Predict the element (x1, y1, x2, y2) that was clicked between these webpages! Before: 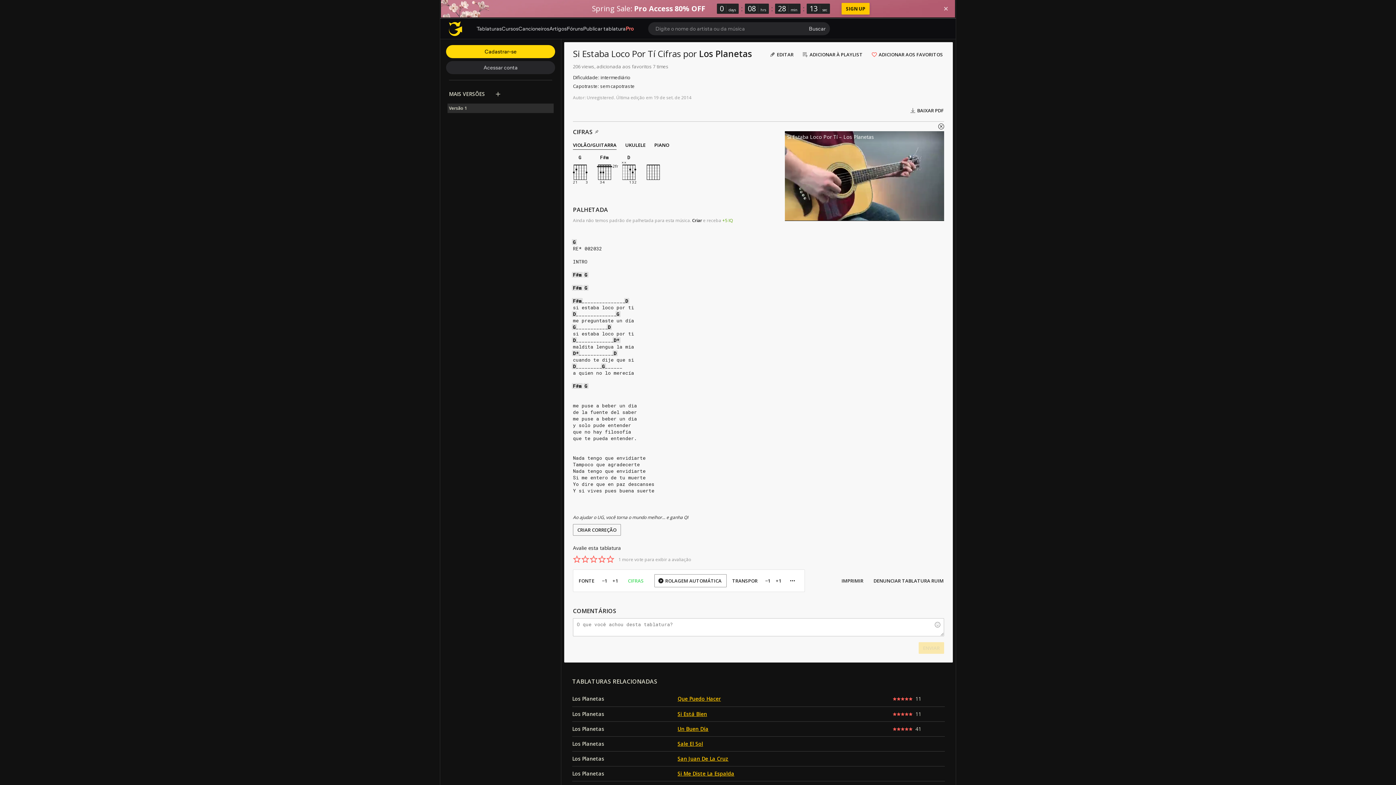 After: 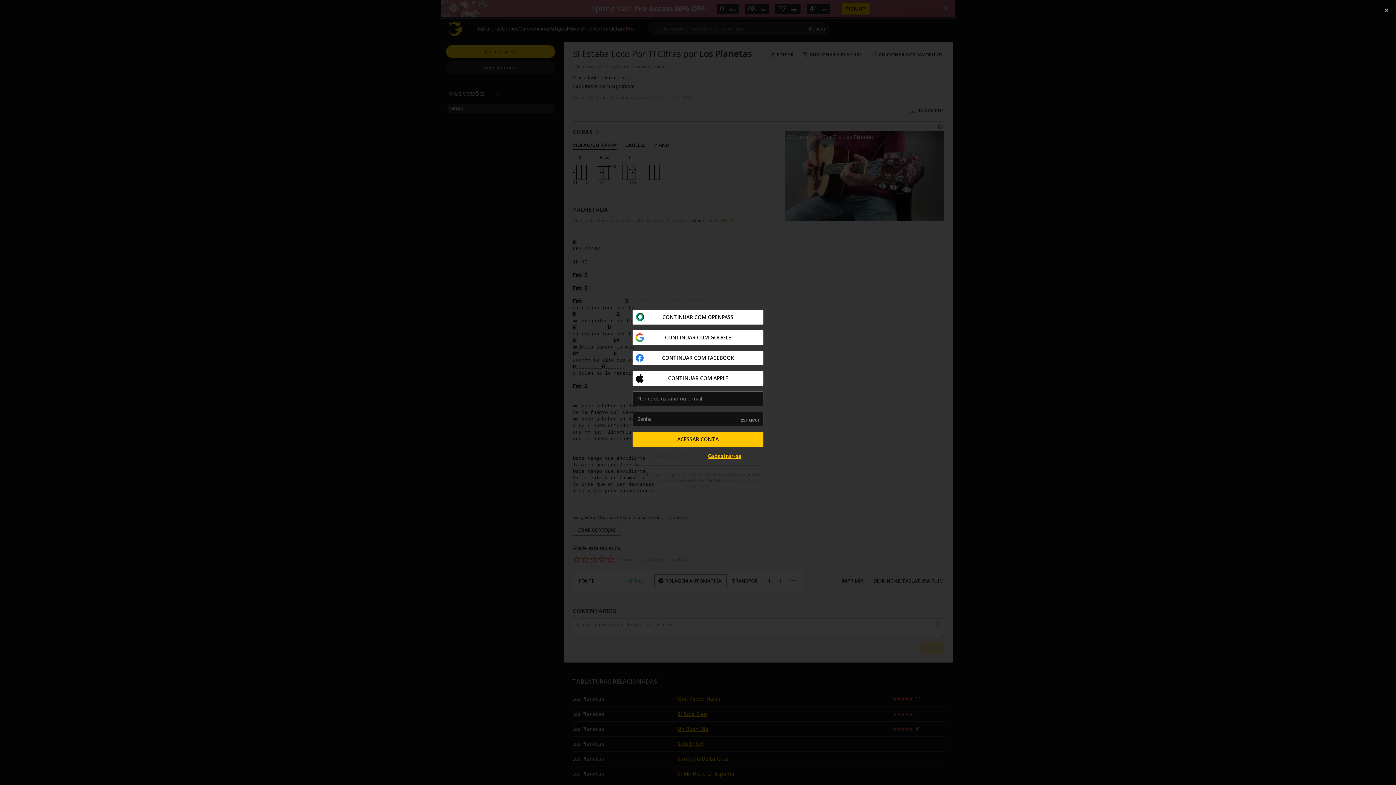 Action: label: ADICIONAR AOS FAVORITOS bbox: (868, 48, 948, 61)